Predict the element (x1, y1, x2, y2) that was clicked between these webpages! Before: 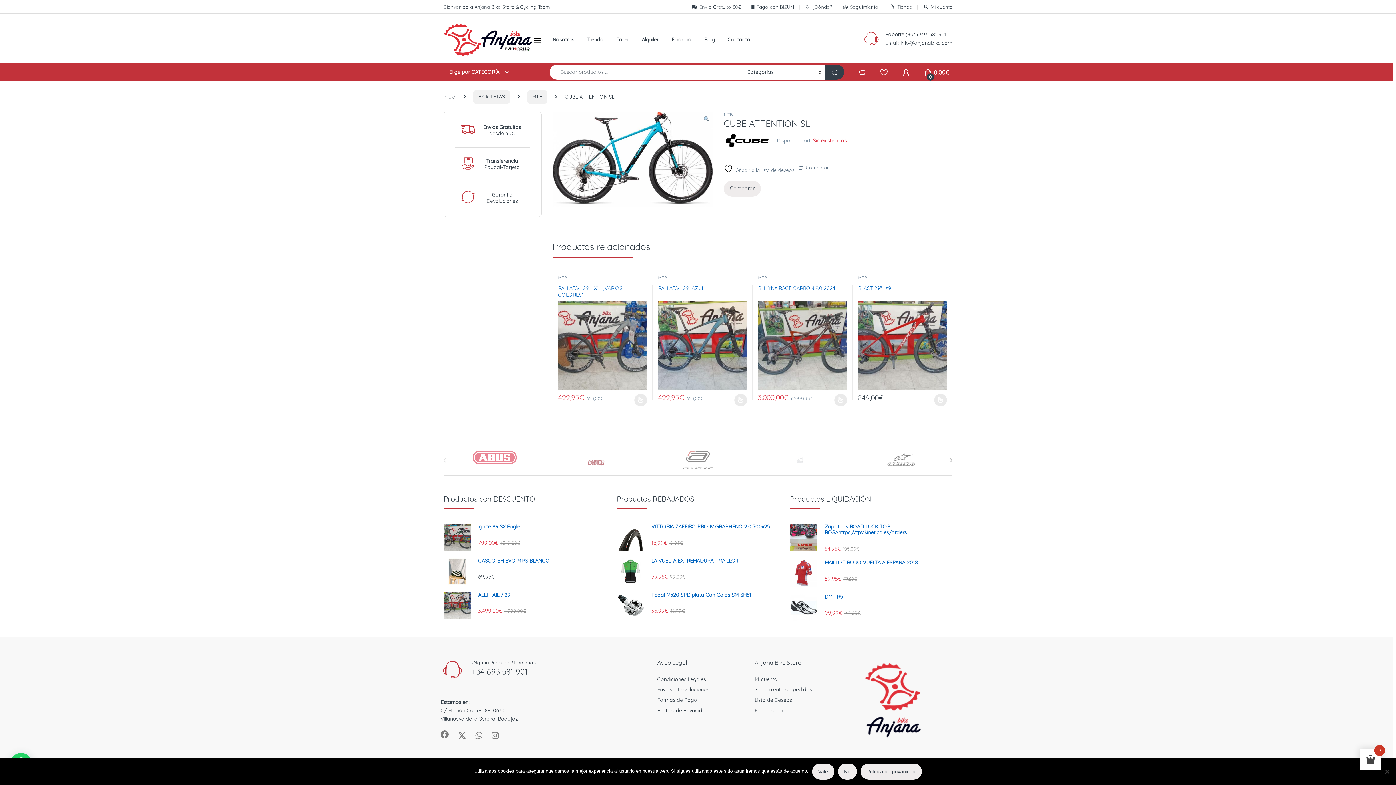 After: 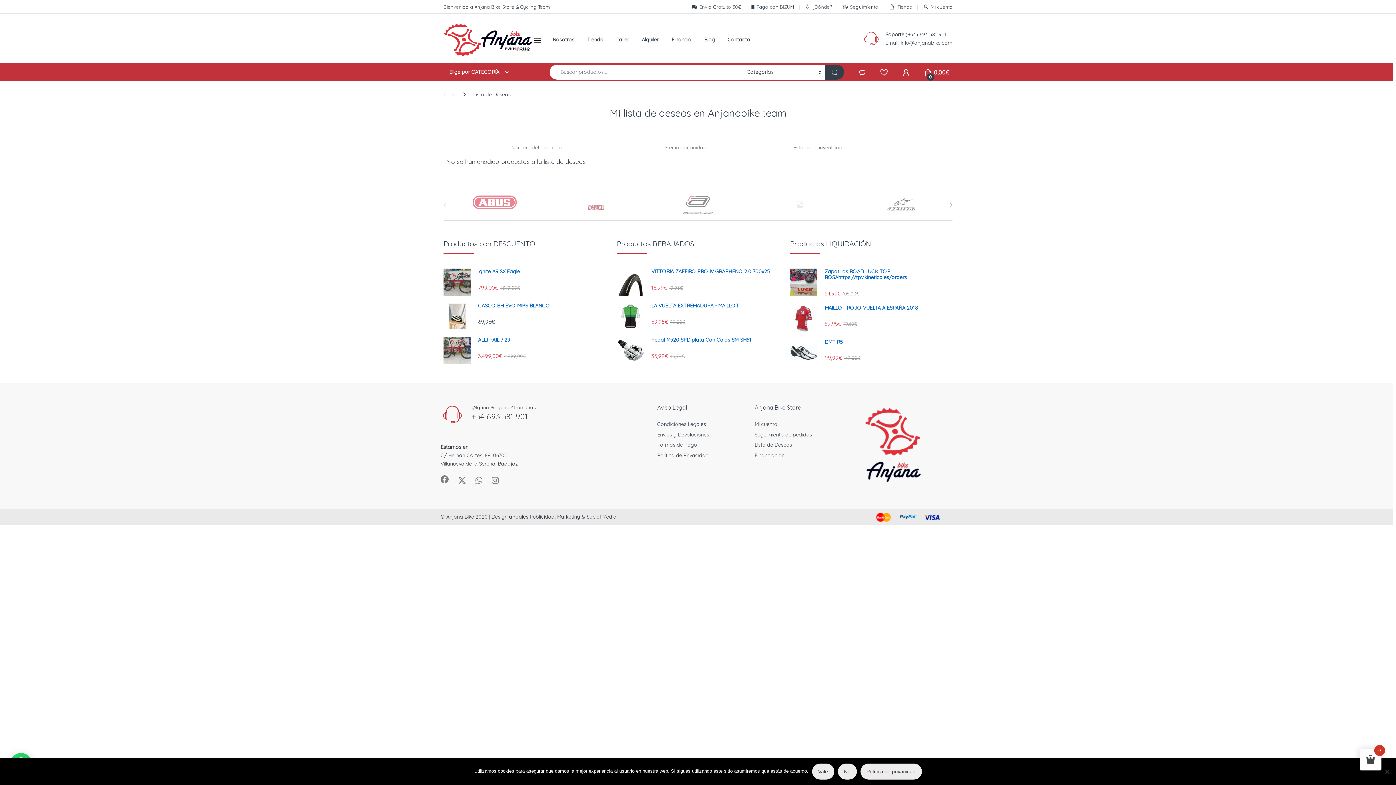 Action: bbox: (880, 68, 888, 75)